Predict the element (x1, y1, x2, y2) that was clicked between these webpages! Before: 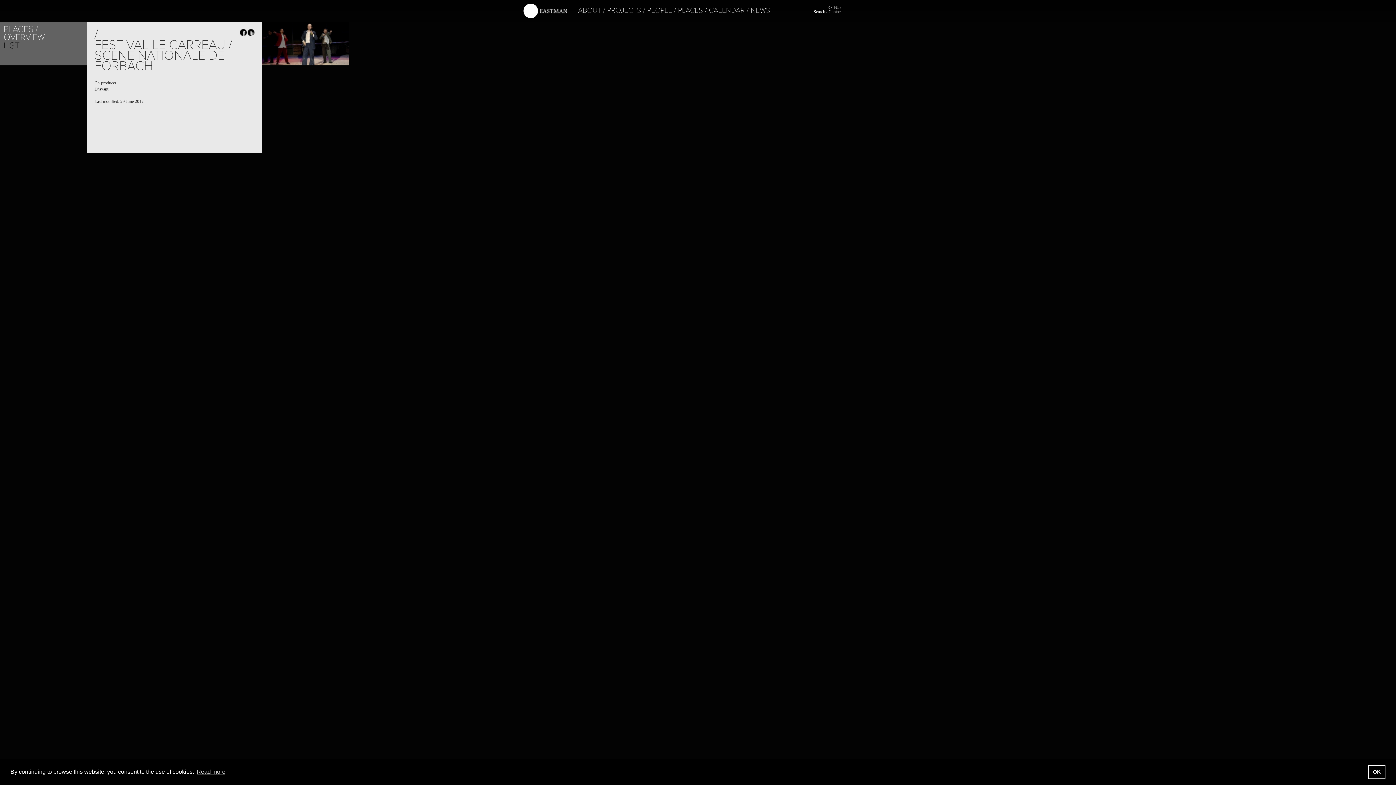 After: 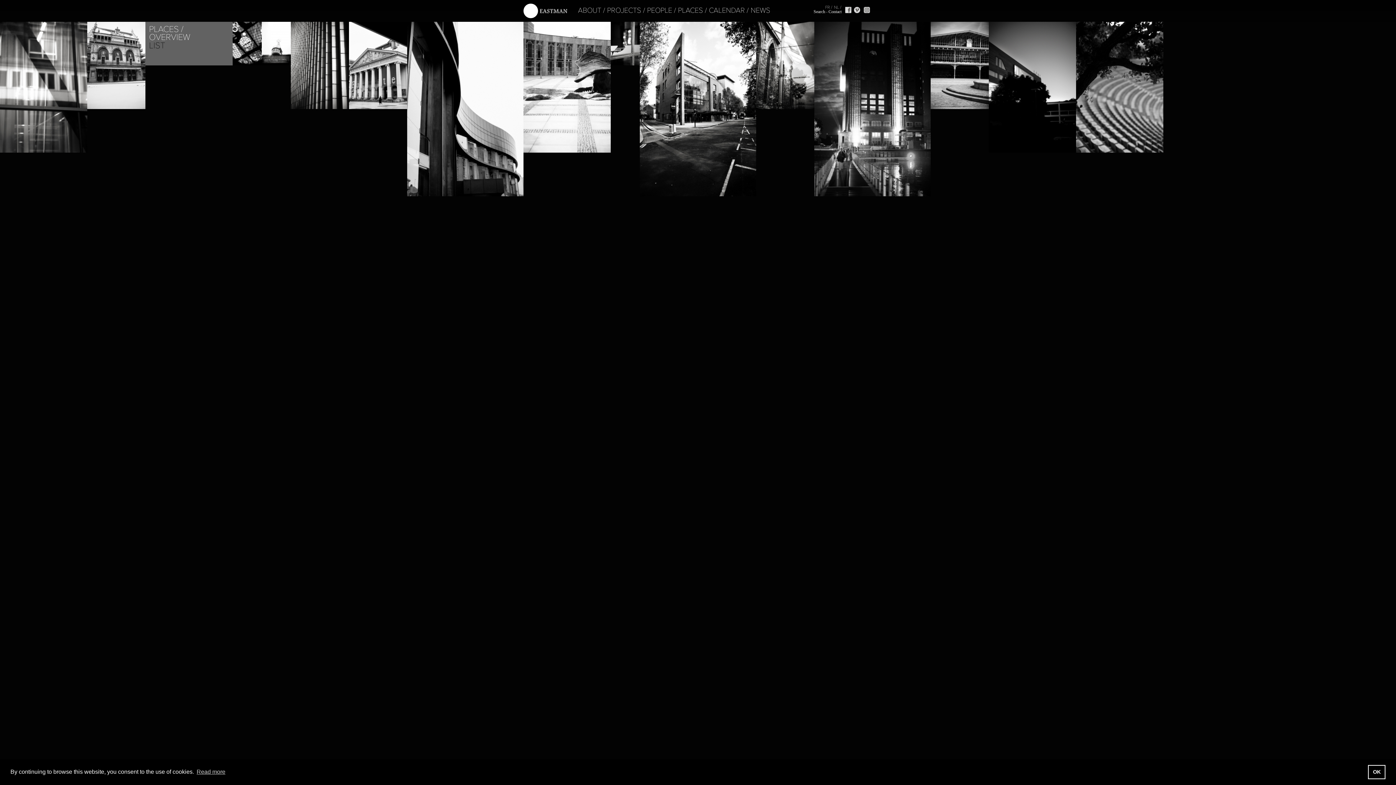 Action: label: OVERVIEW bbox: (3, 32, 44, 42)